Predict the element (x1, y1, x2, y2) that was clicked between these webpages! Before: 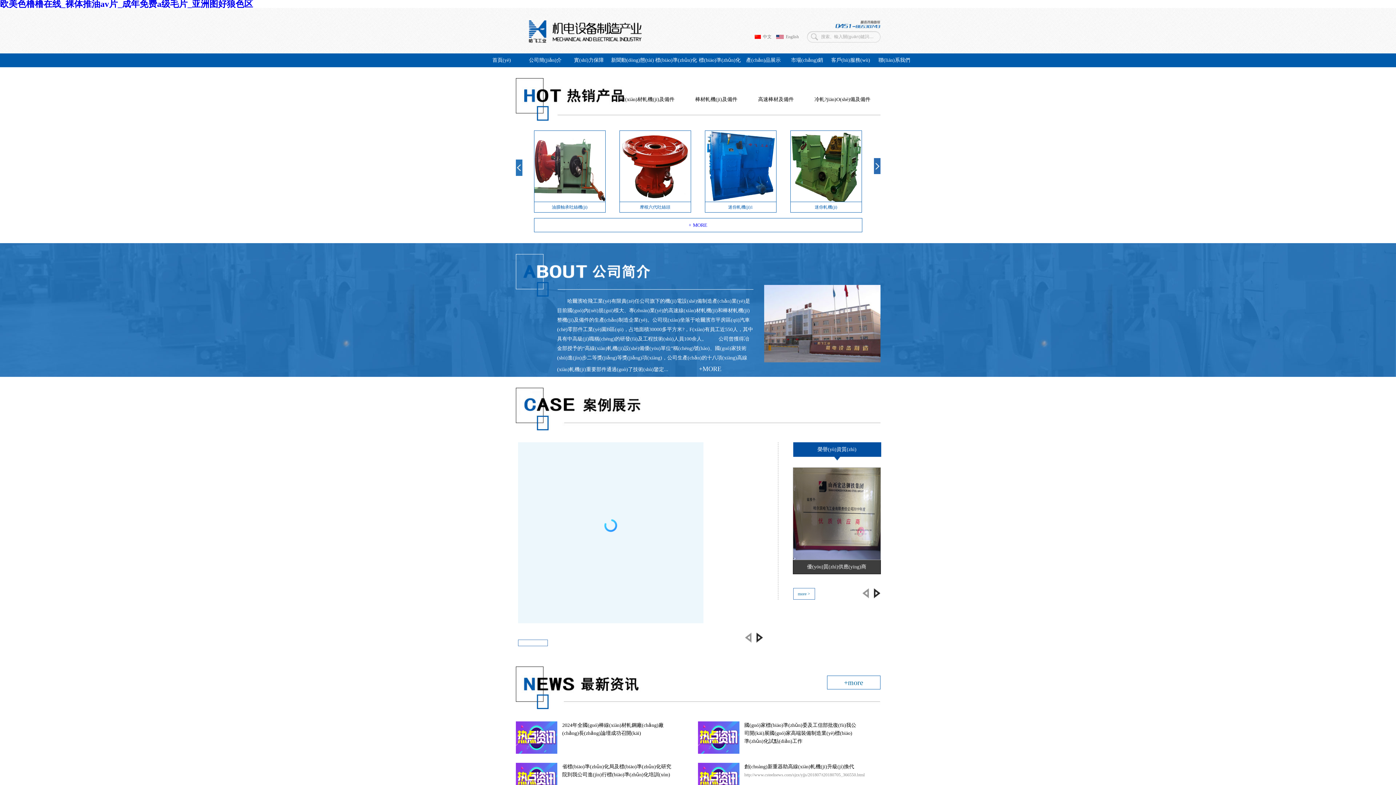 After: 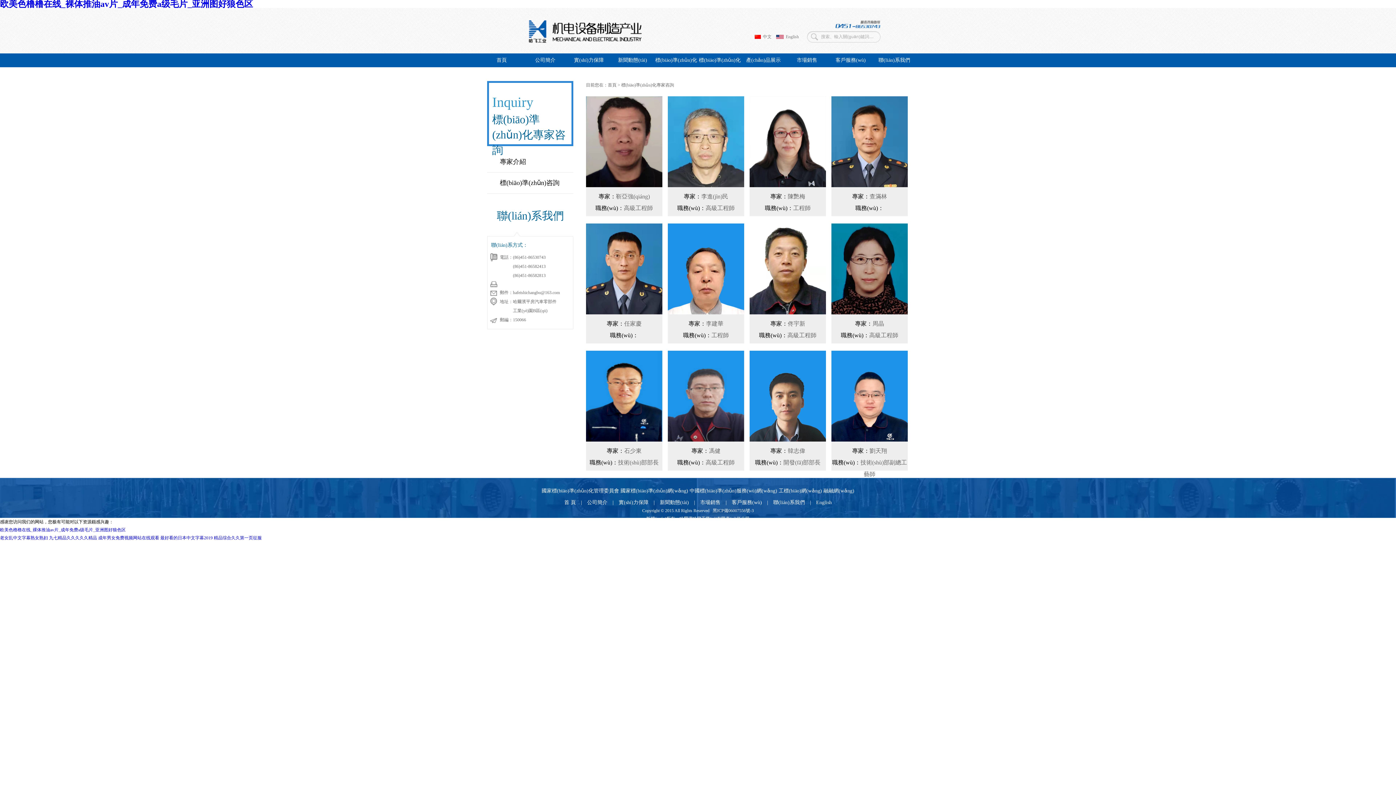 Action: bbox: (699, 57, 740, 90) label: 標(biāo)準(zhǔn)化專(zhuān)家咨詢(xún)